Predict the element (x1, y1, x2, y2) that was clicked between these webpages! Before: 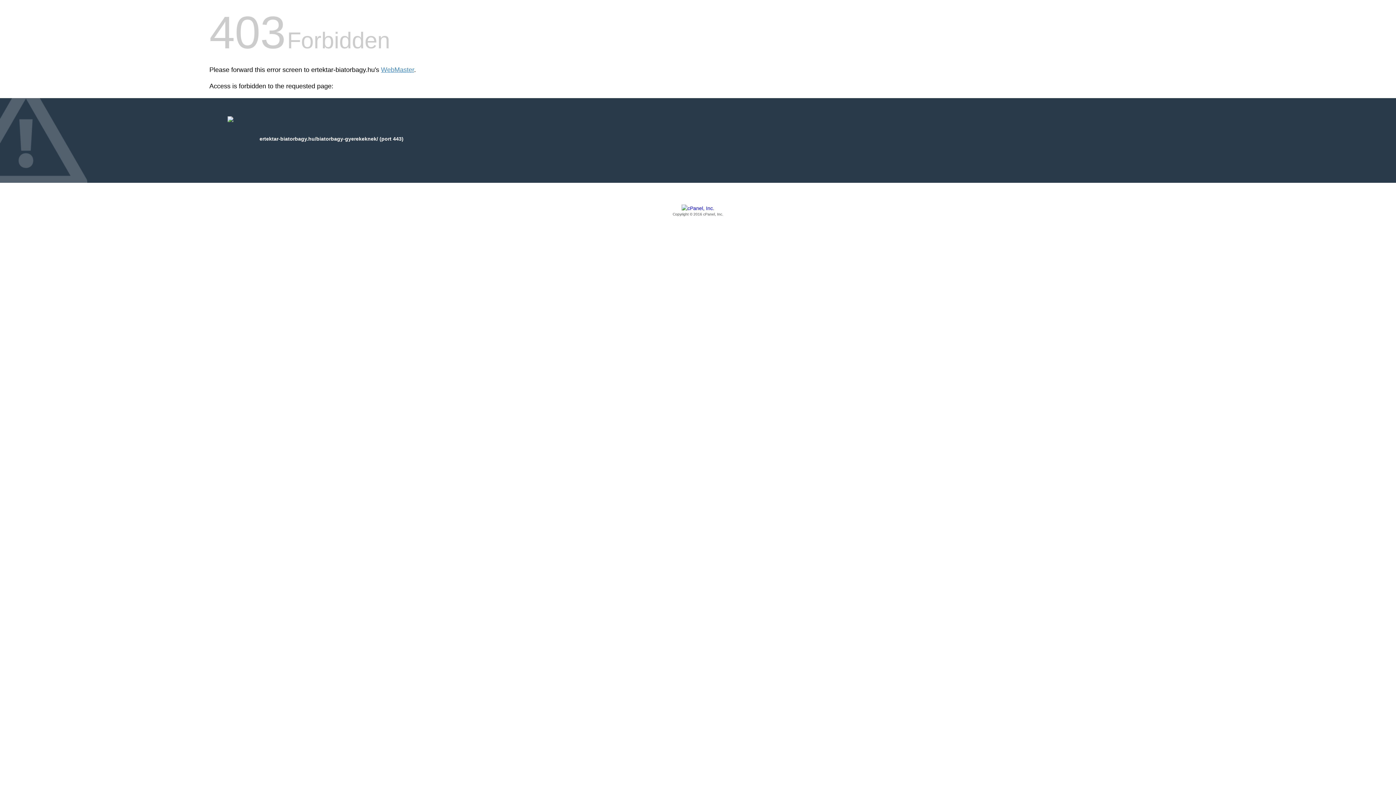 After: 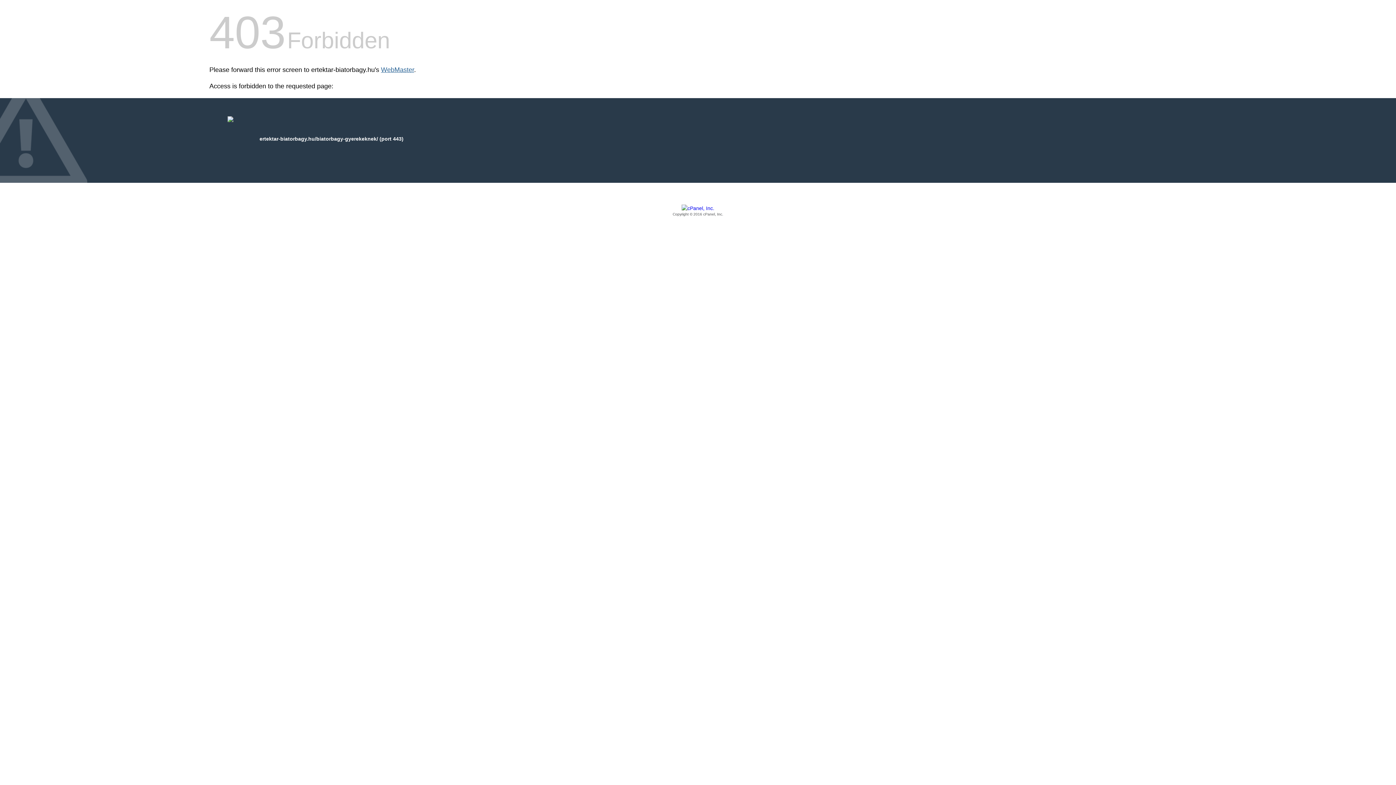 Action: label: WebMaster bbox: (381, 66, 414, 73)